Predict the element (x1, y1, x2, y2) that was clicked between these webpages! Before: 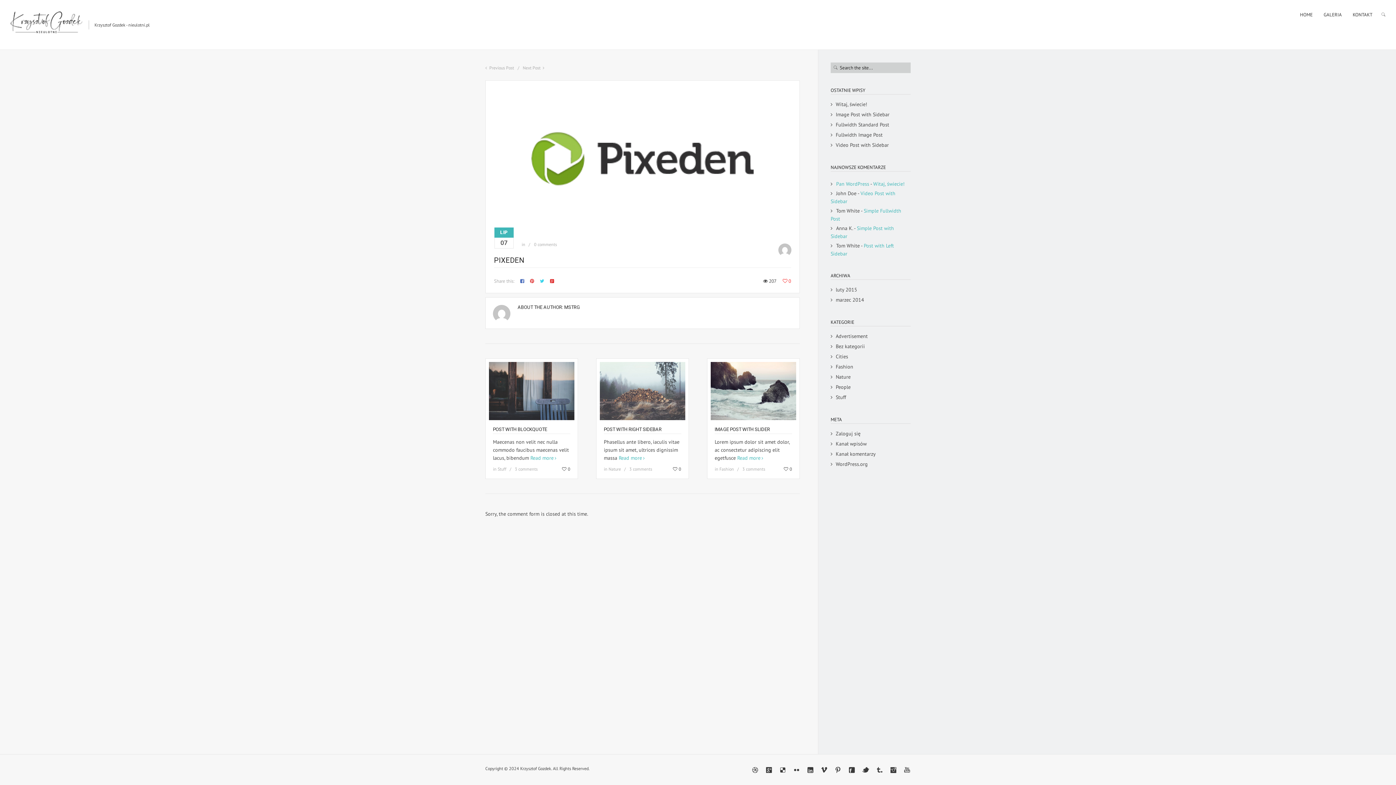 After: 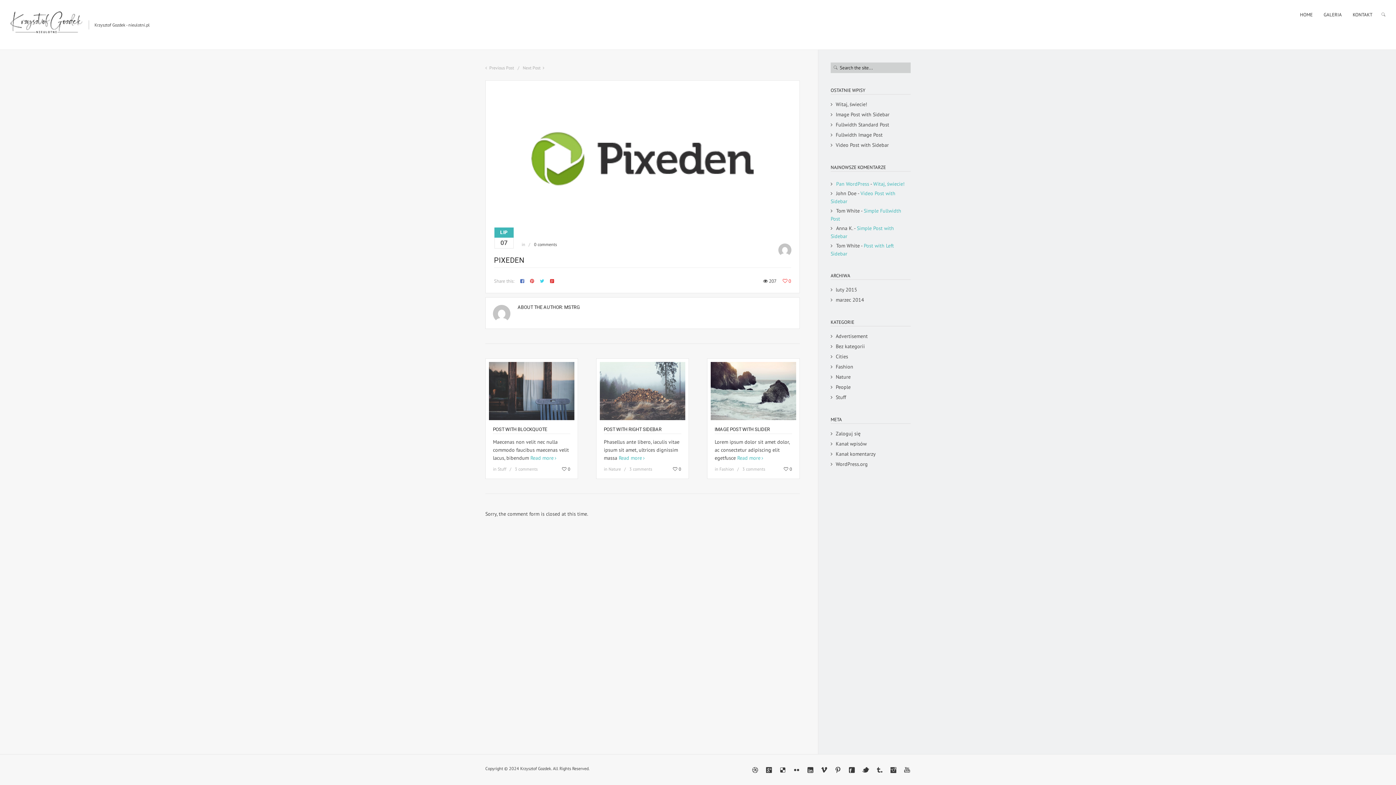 Action: bbox: (534, 241, 557, 247) label: 0 comments